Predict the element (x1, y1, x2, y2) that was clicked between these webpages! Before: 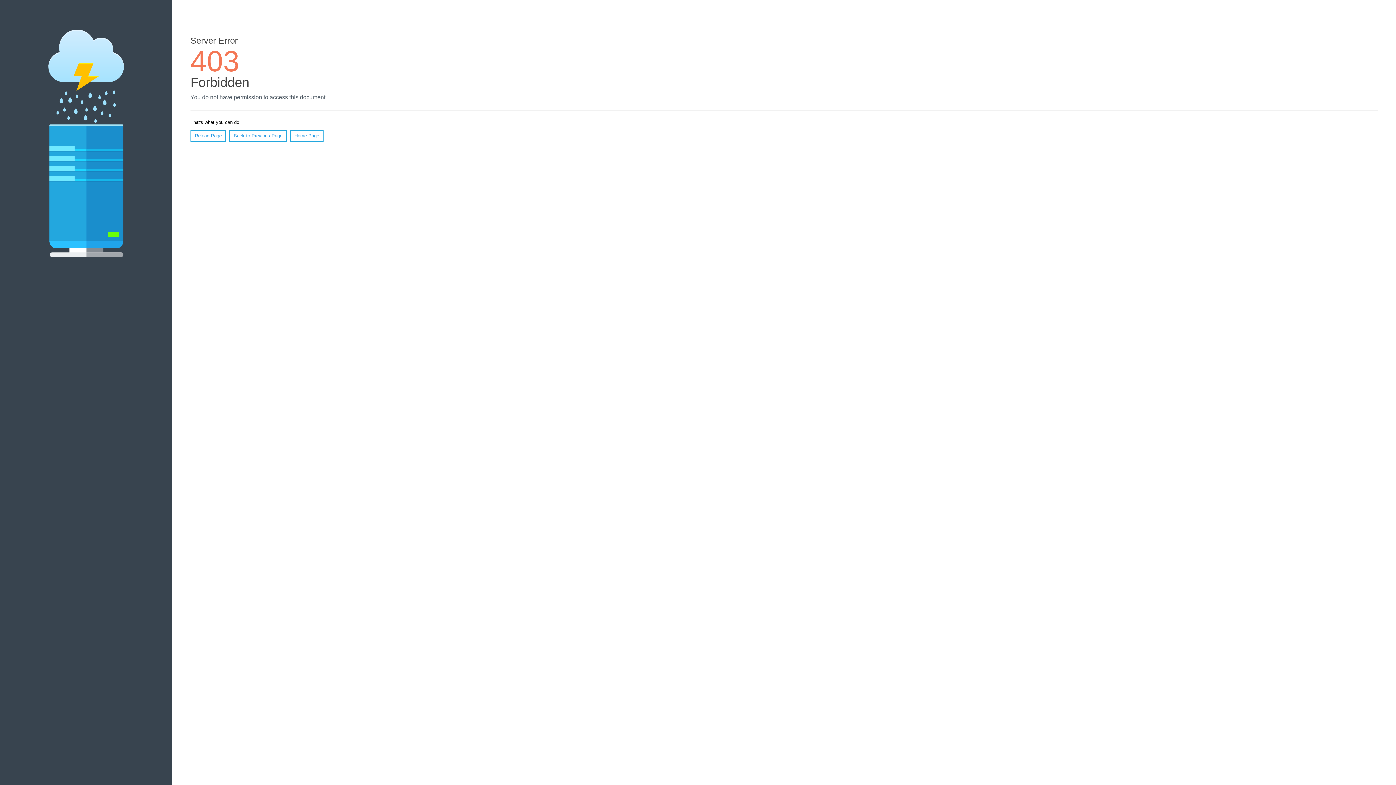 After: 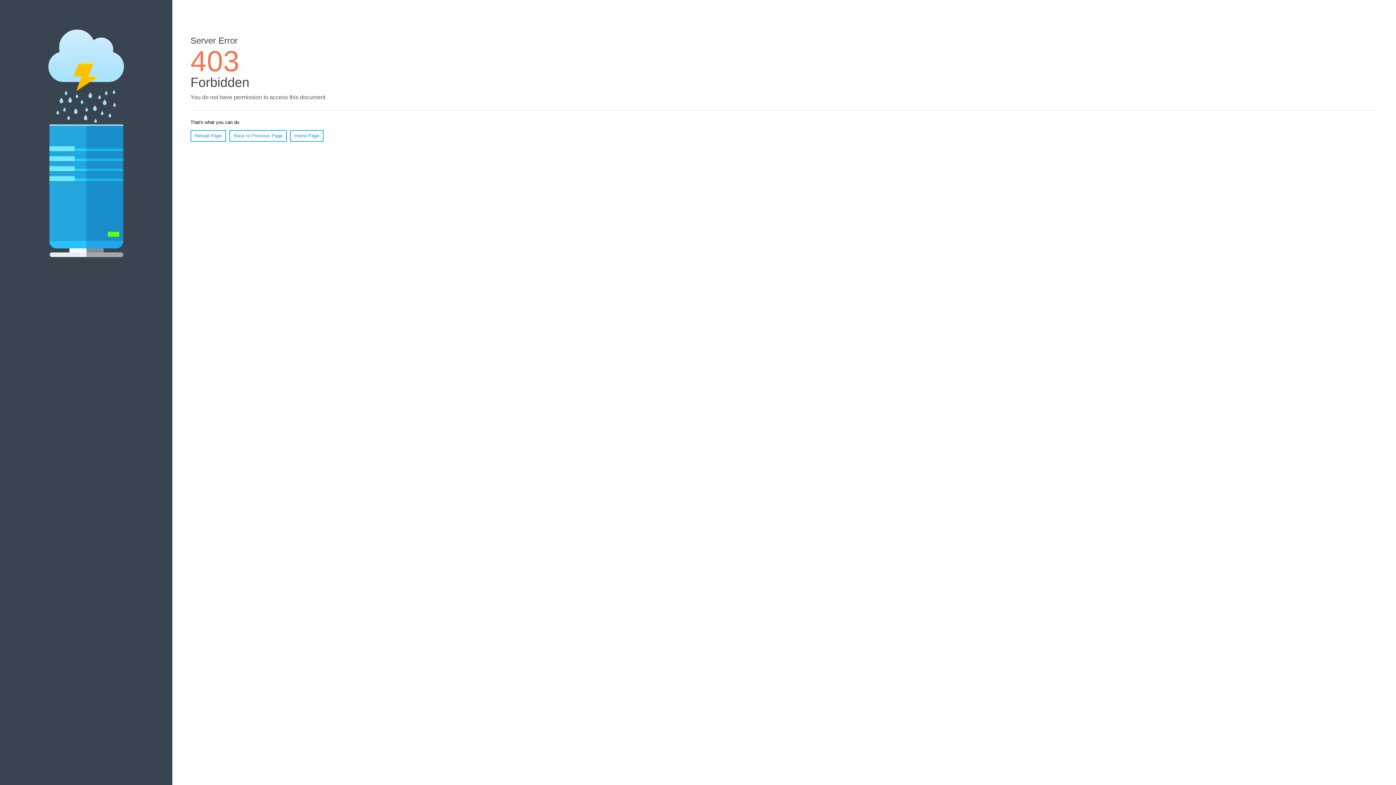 Action: bbox: (190, 130, 226, 141) label: Reload Page